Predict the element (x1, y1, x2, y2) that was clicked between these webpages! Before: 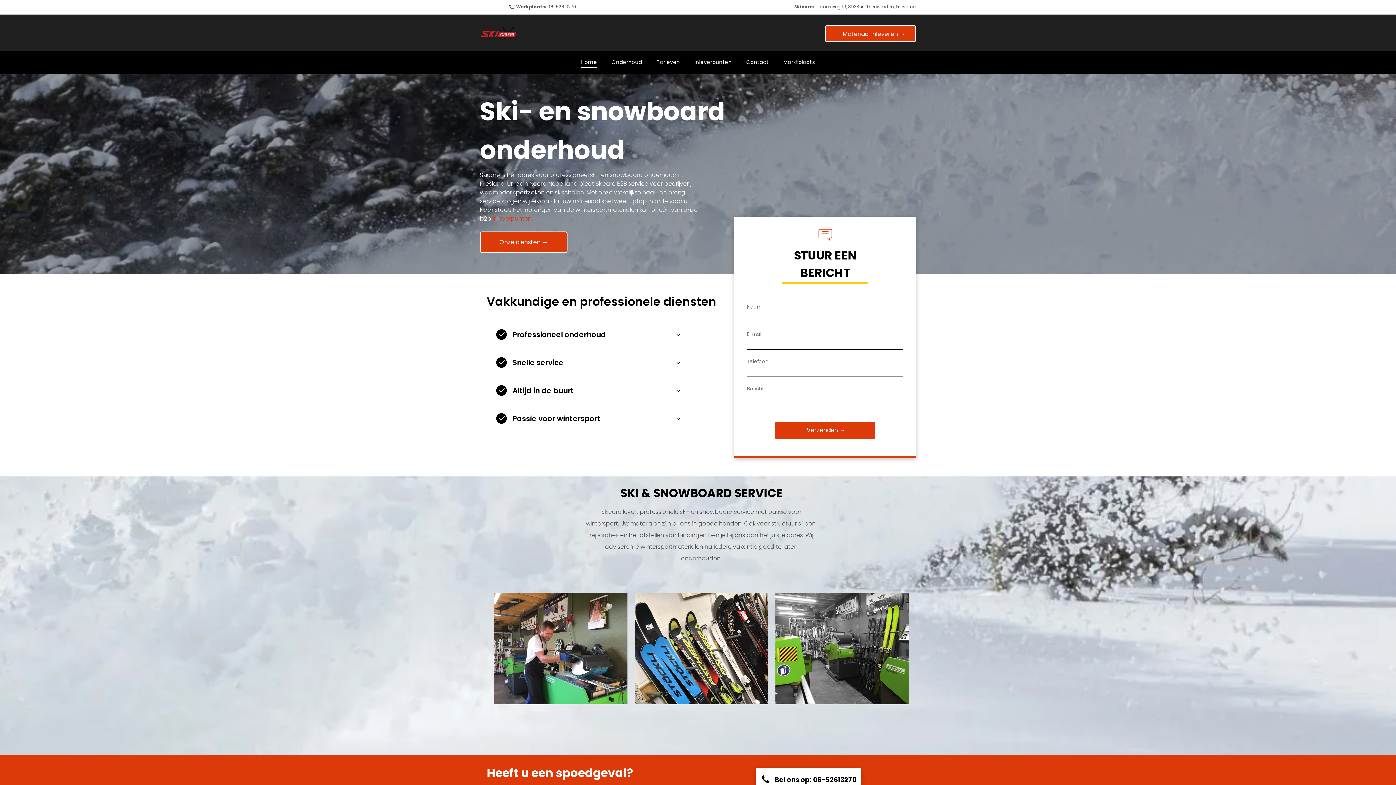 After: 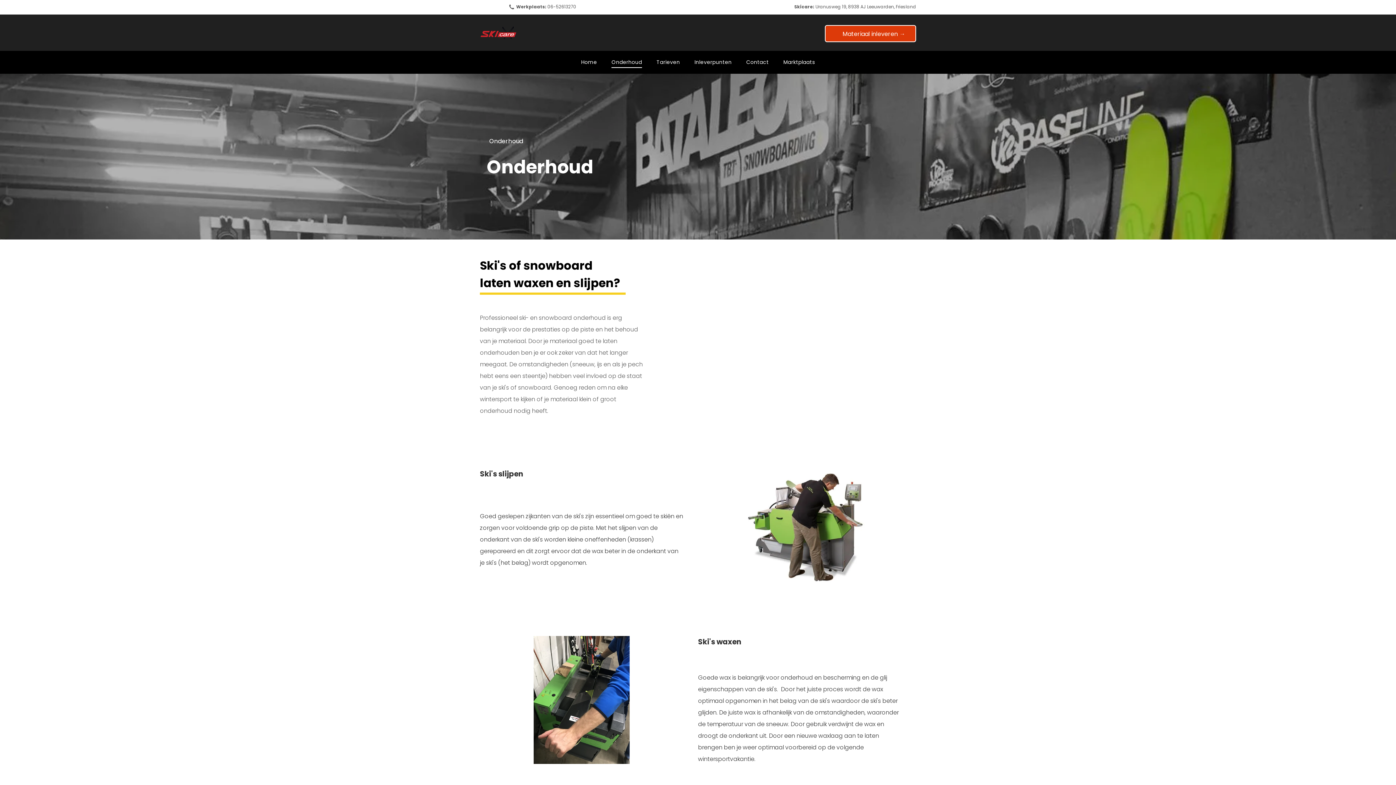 Action: label: Onze diensten →  bbox: (480, 231, 567, 253)